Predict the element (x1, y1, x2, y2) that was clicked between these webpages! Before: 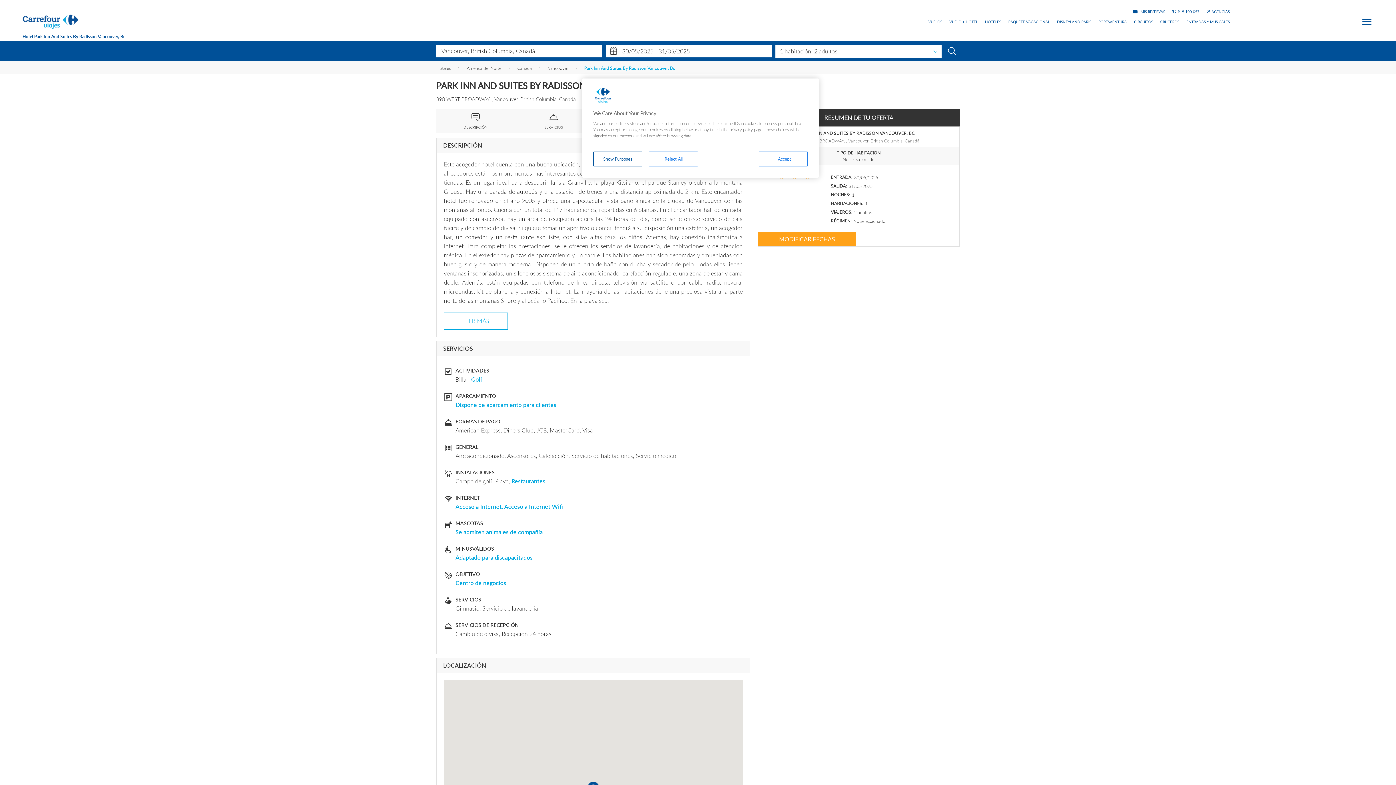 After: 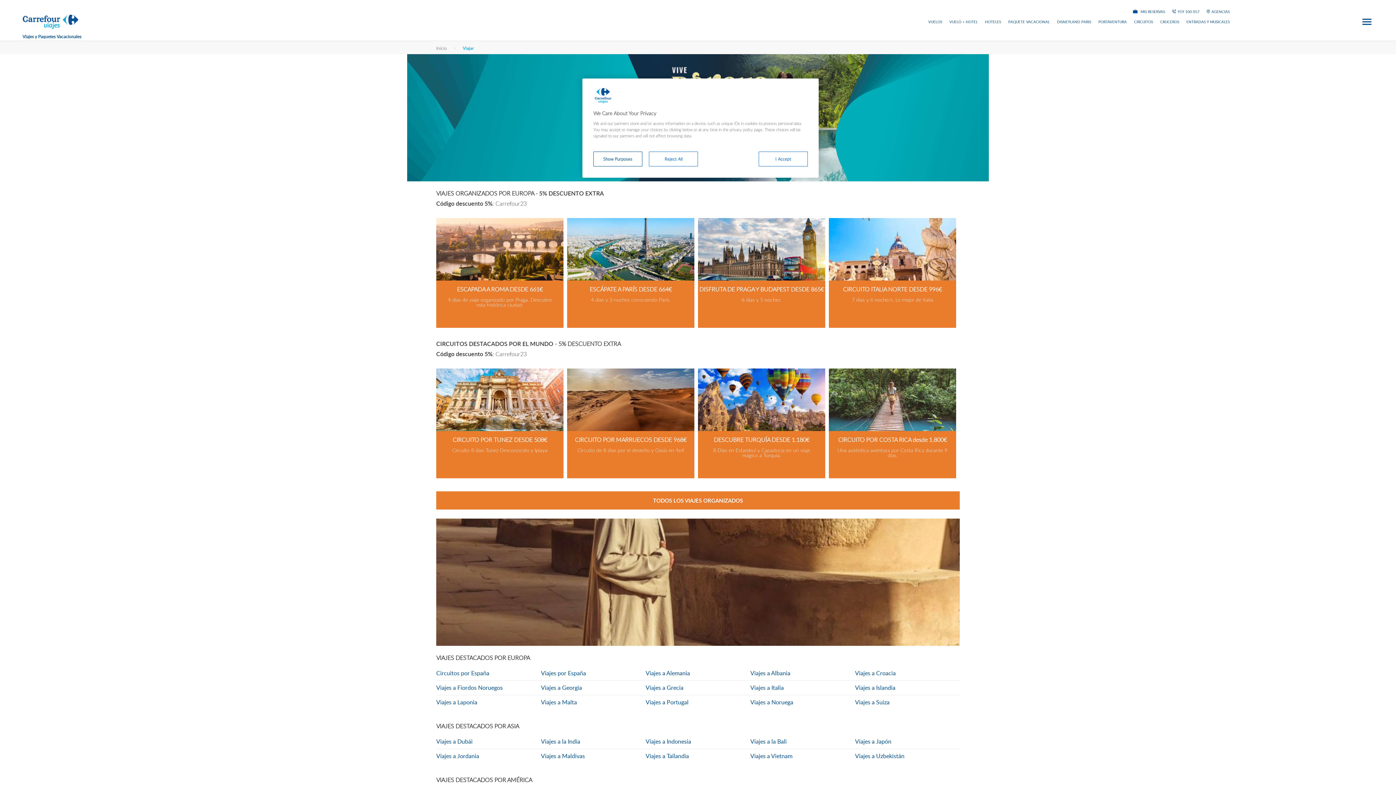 Action: label: PAQUETE VACACIONAL bbox: (1008, 20, 1050, 23)